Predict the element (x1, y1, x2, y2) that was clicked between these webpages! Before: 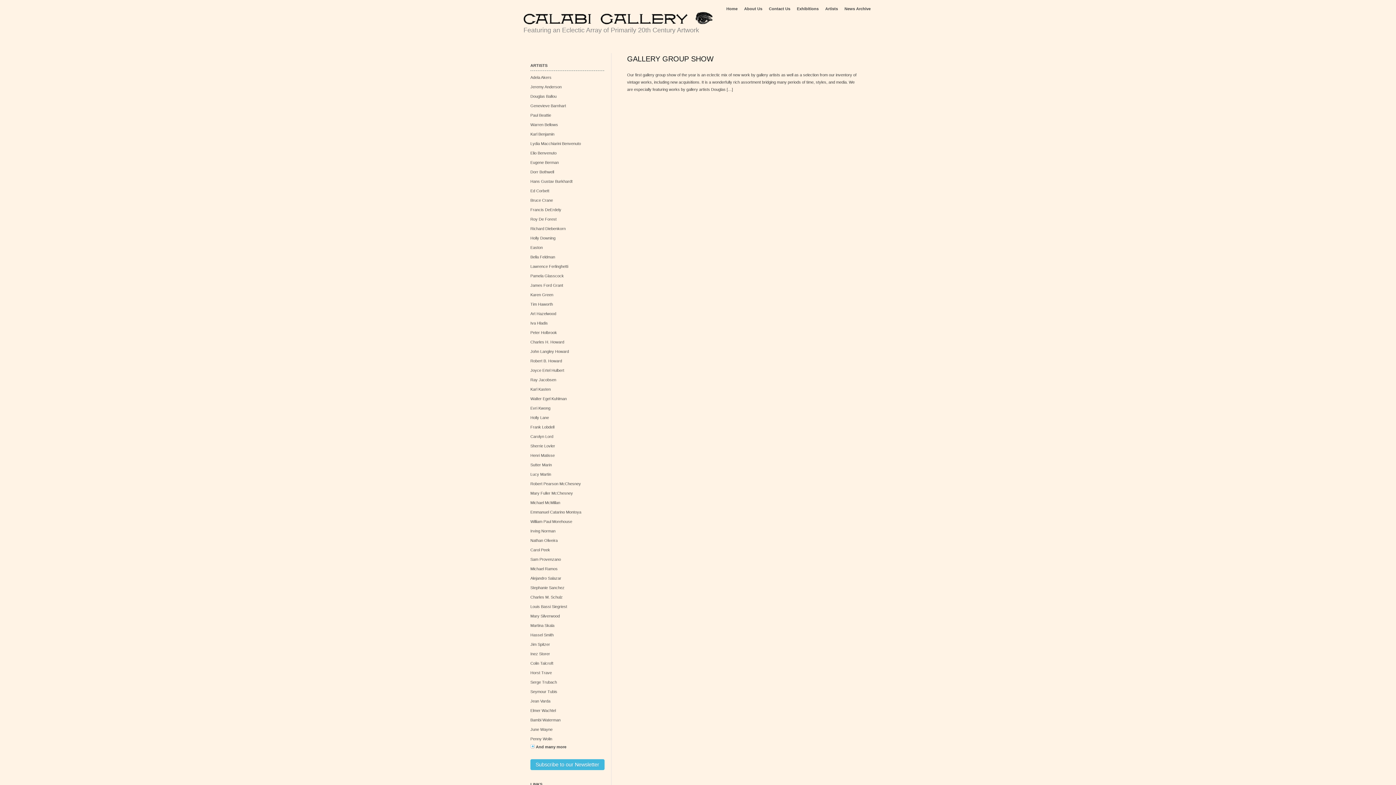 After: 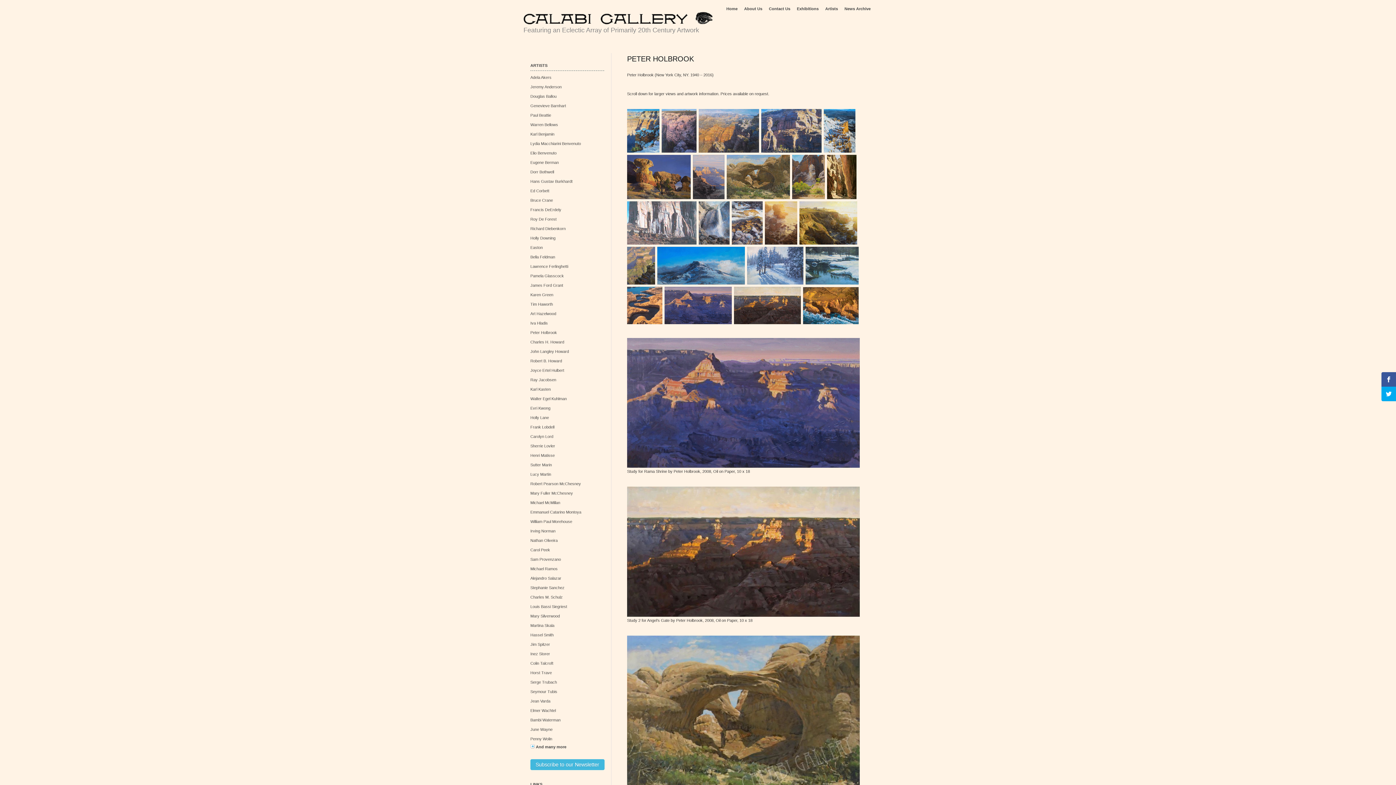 Action: bbox: (530, 330, 557, 334) label: Peter Holbrook